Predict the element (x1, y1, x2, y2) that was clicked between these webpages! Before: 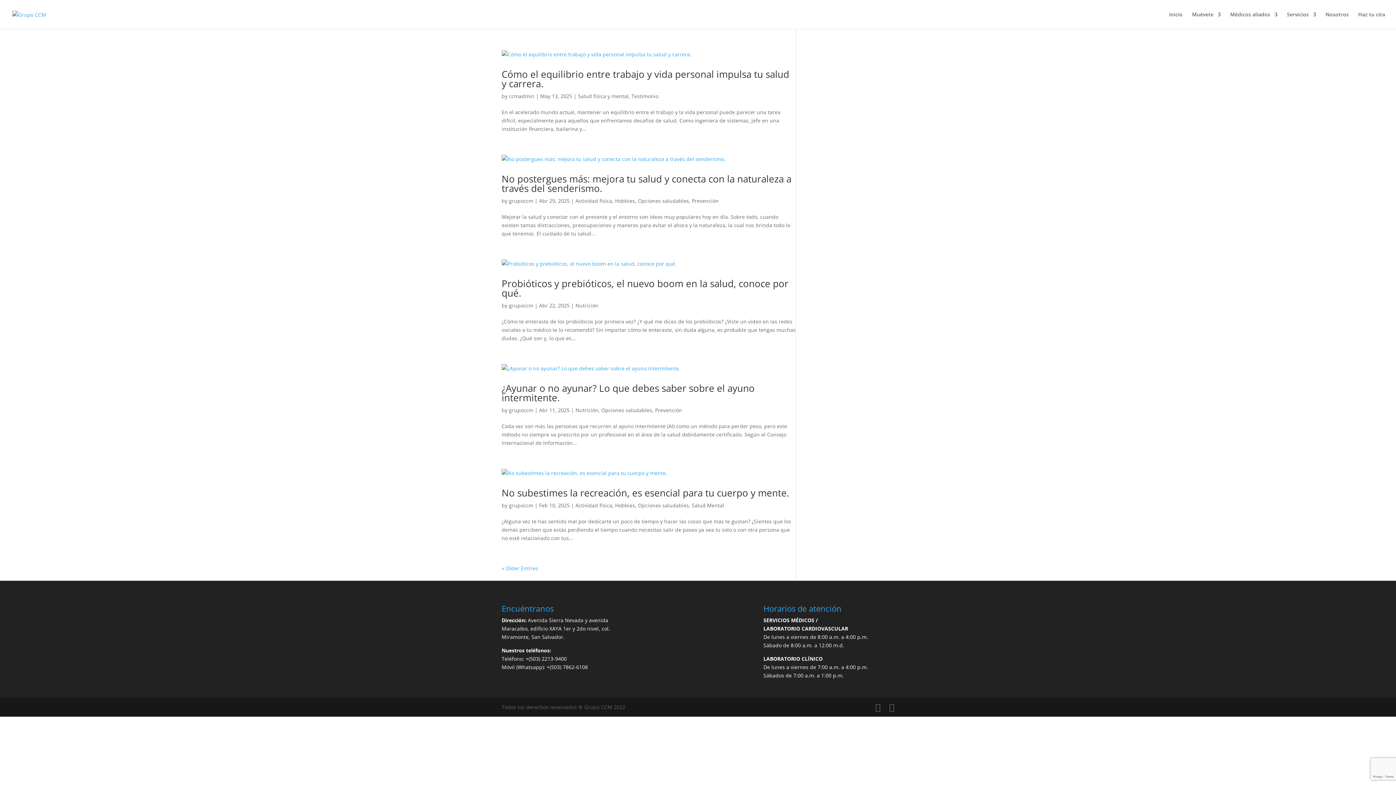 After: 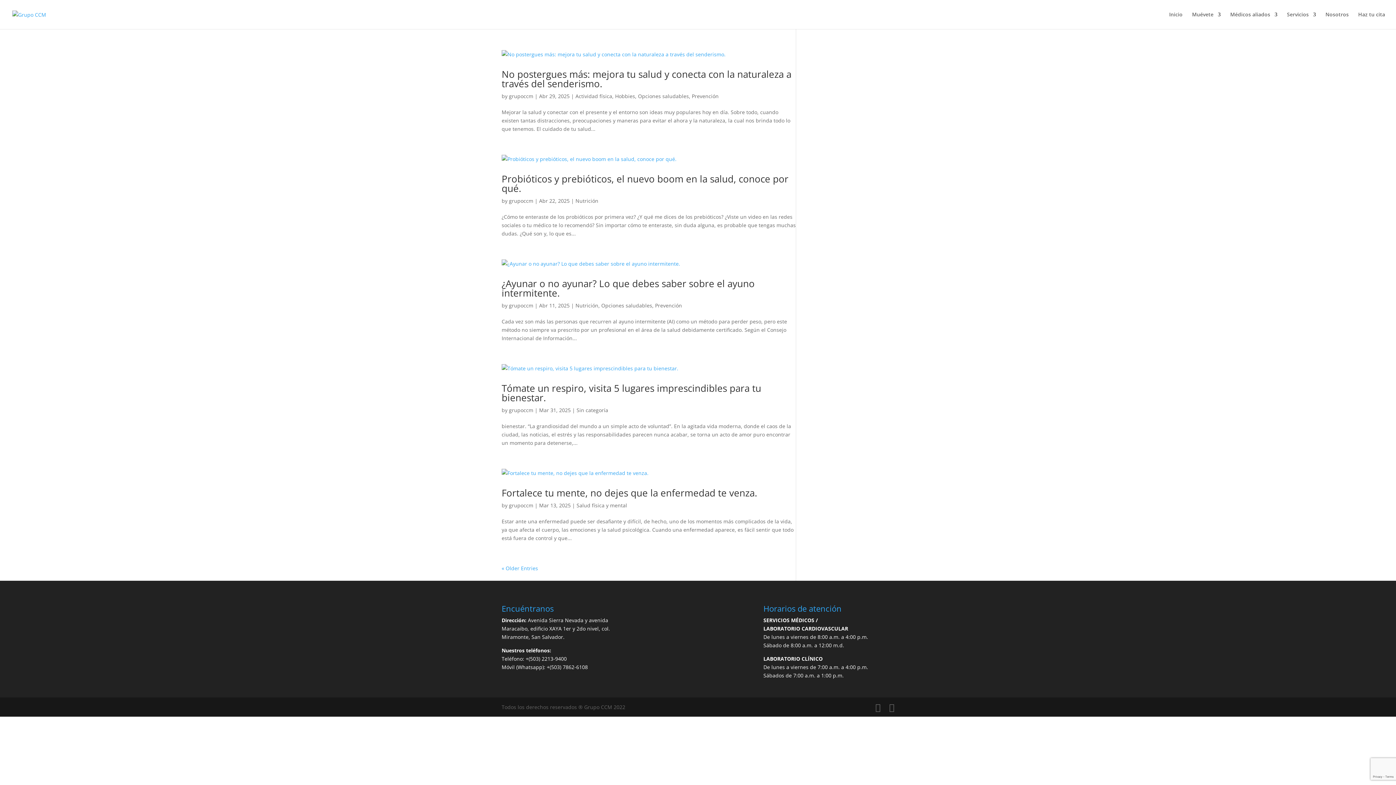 Action: bbox: (509, 502, 533, 509) label: grupoccm